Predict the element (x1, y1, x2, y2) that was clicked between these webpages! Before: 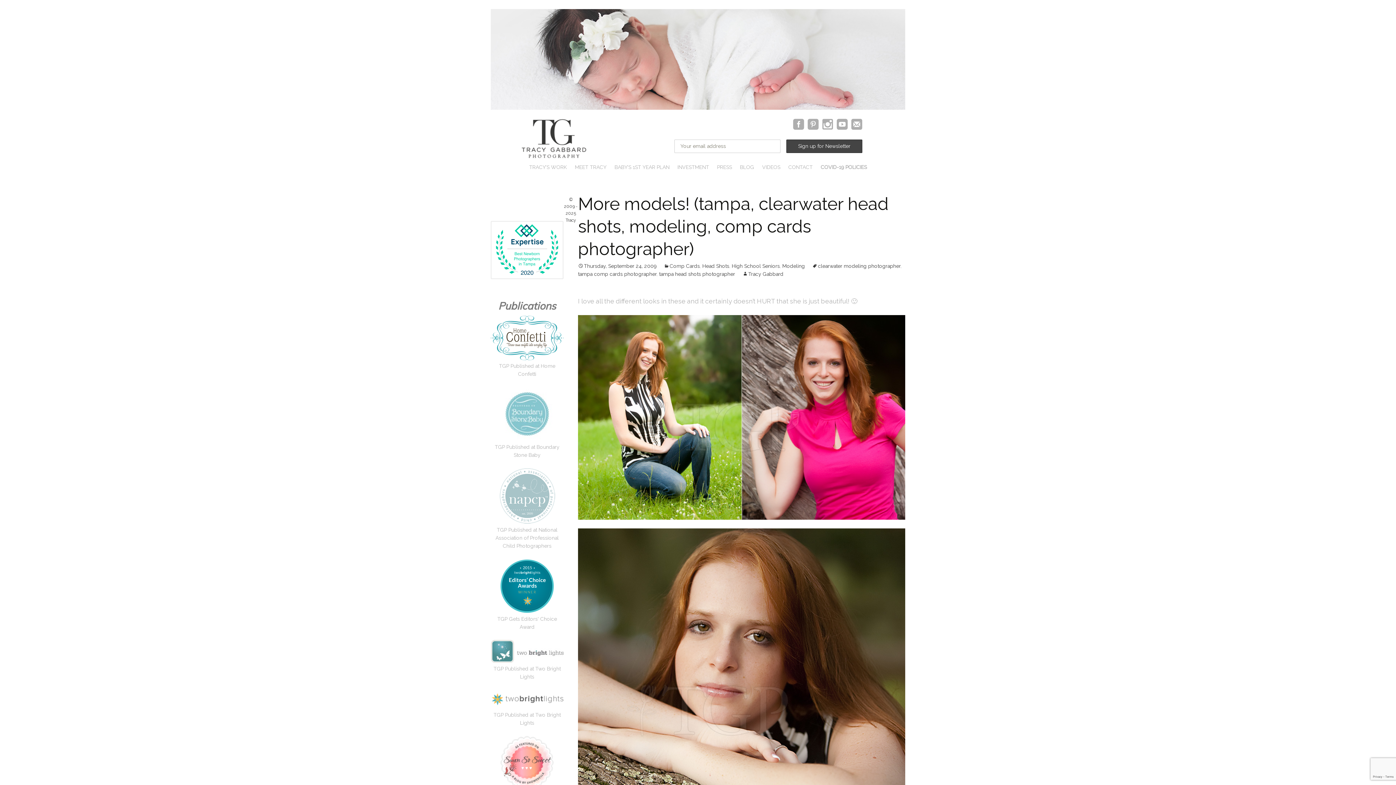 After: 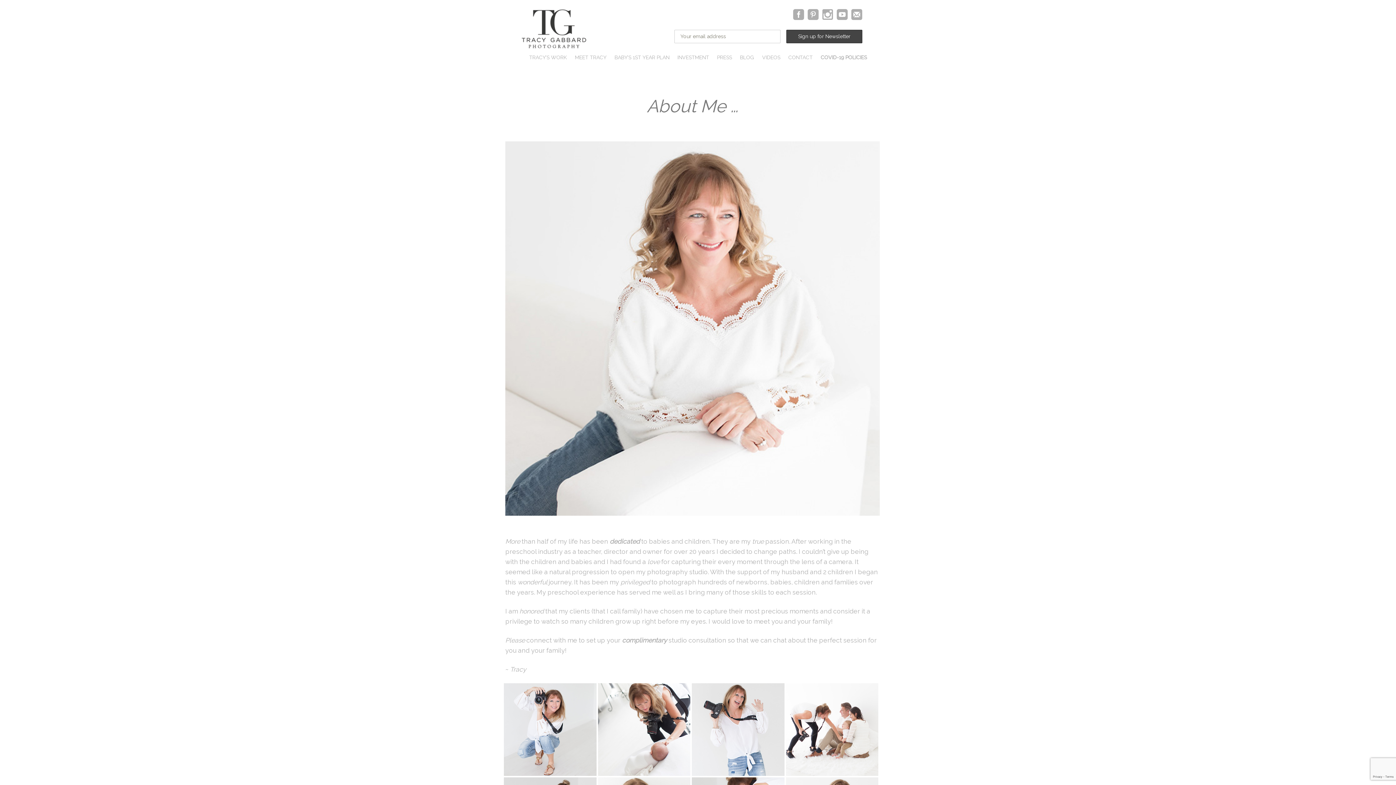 Action: label: MEET TRACY bbox: (571, 161, 610, 172)